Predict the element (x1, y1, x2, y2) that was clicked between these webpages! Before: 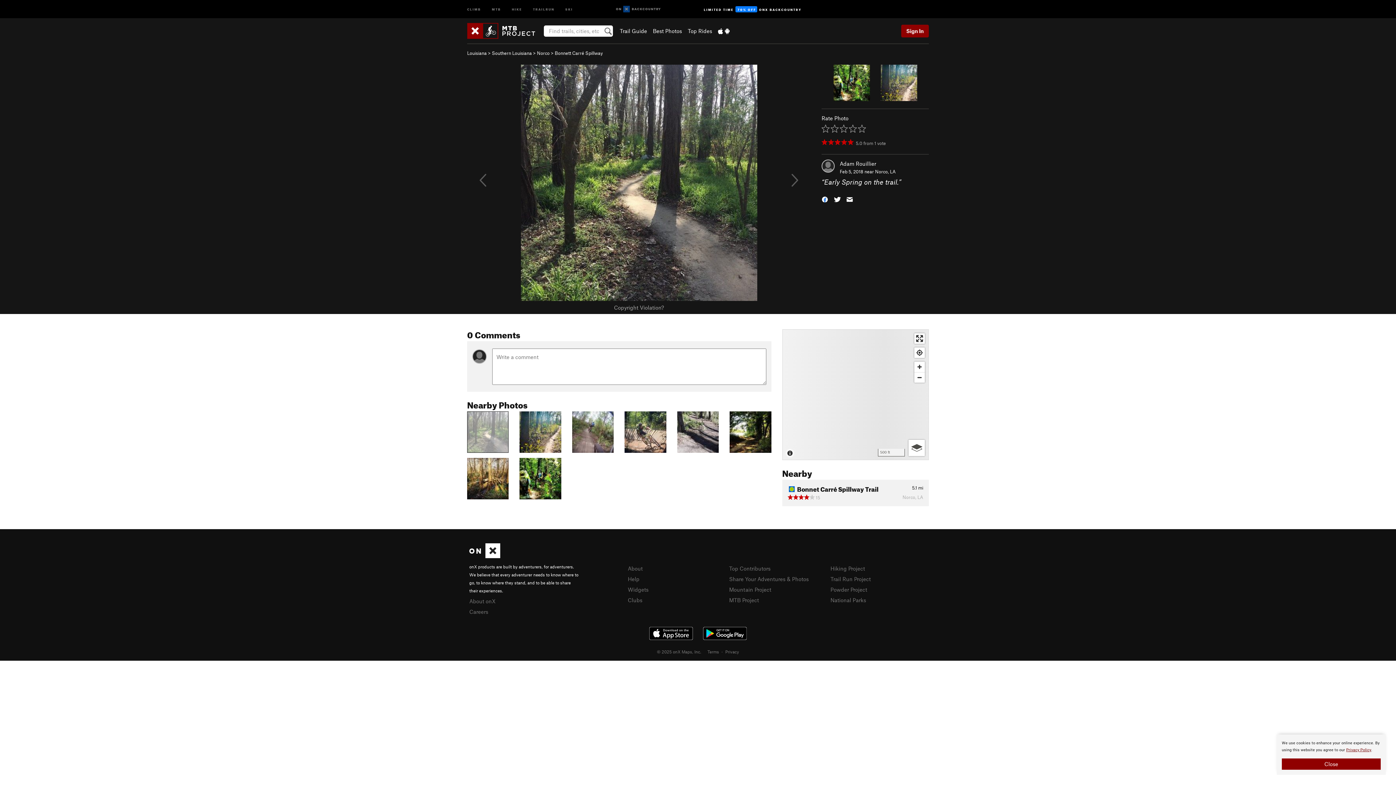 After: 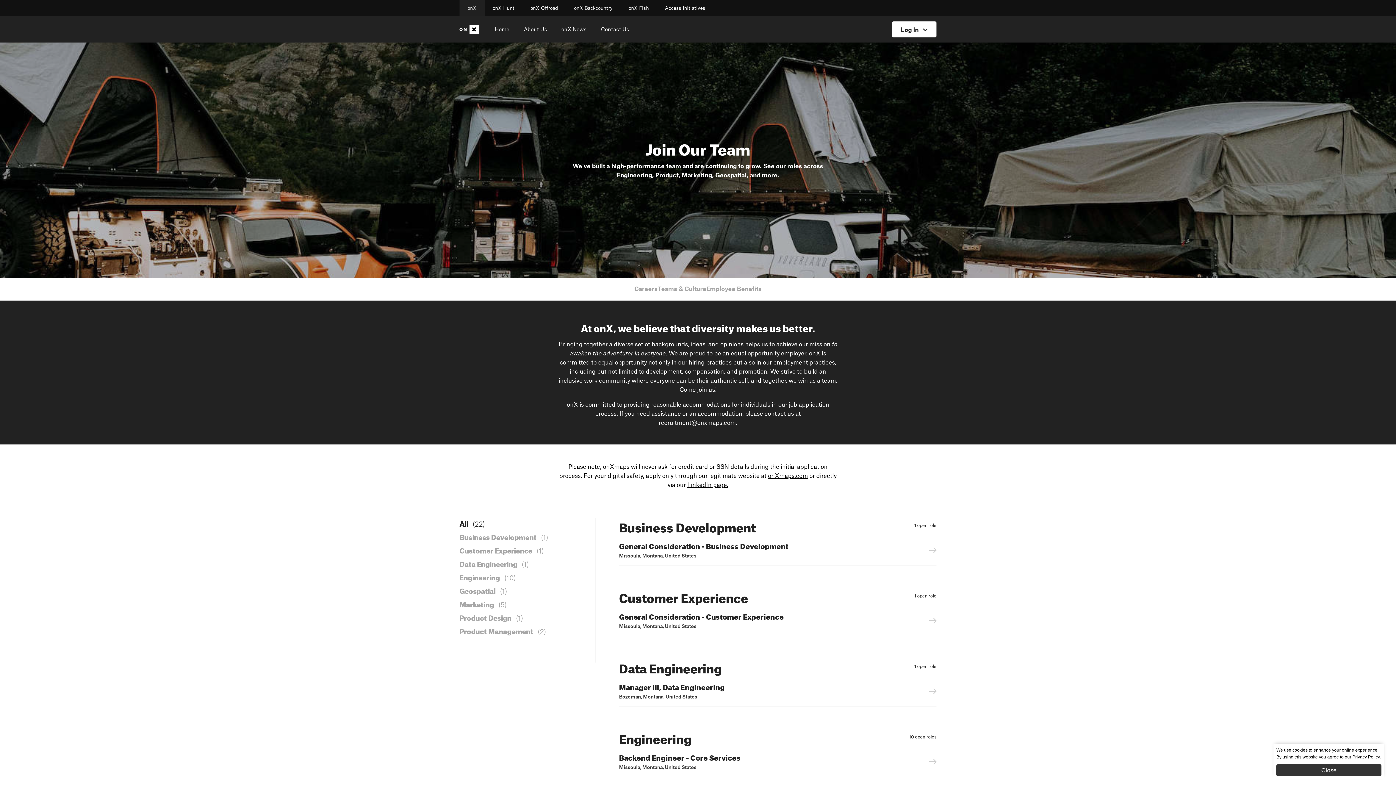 Action: bbox: (469, 608, 488, 615) label: Careers